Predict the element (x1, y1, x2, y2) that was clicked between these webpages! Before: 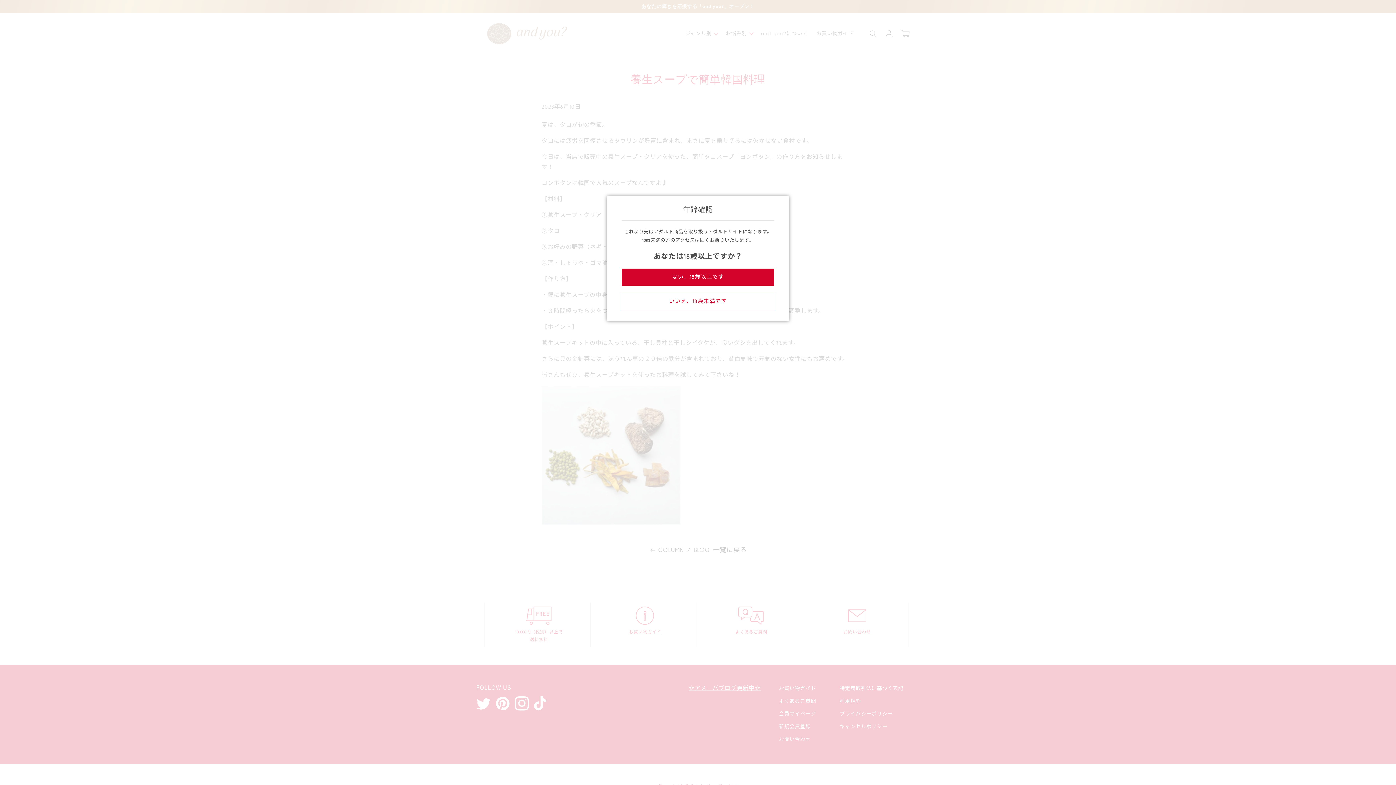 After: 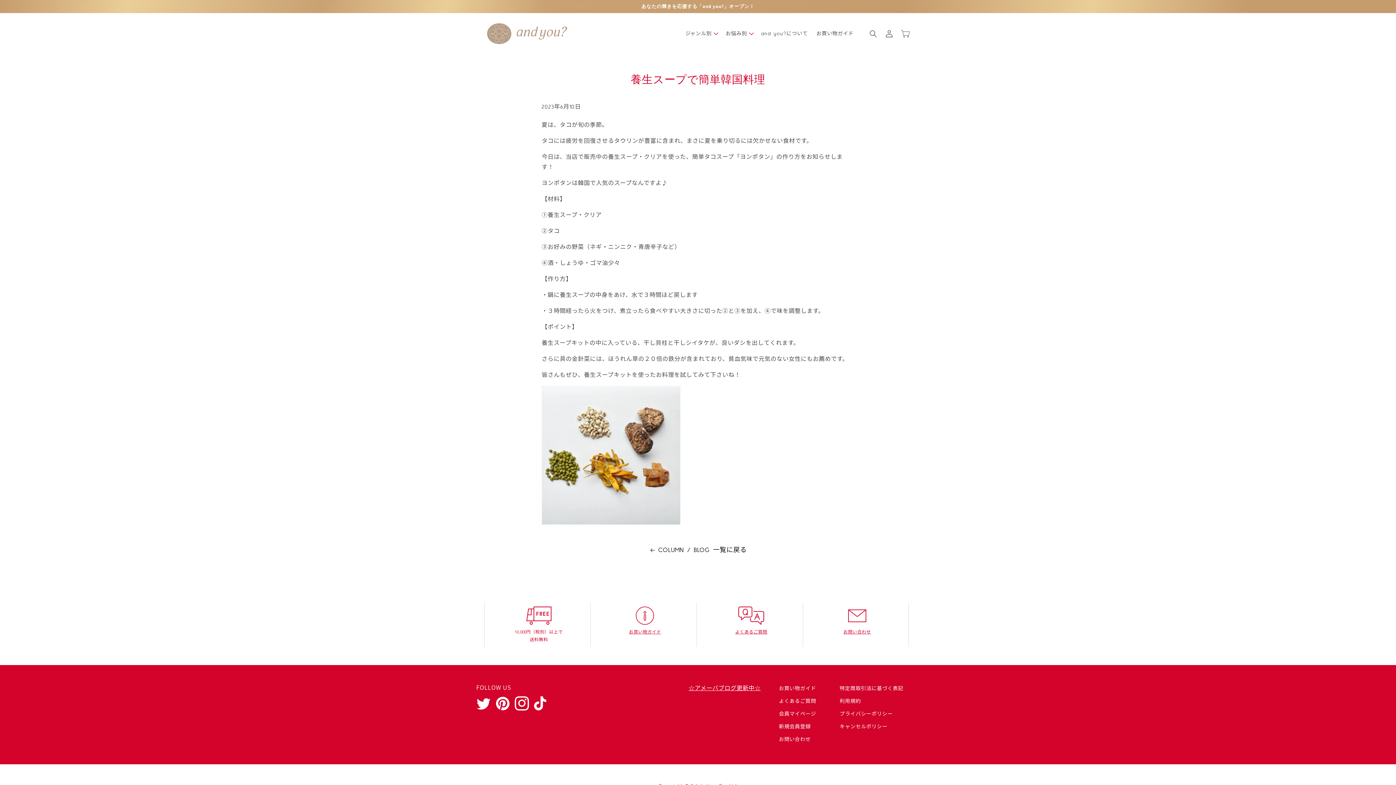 Action: bbox: (621, 268, 774, 285) label: はい、18歳以上です